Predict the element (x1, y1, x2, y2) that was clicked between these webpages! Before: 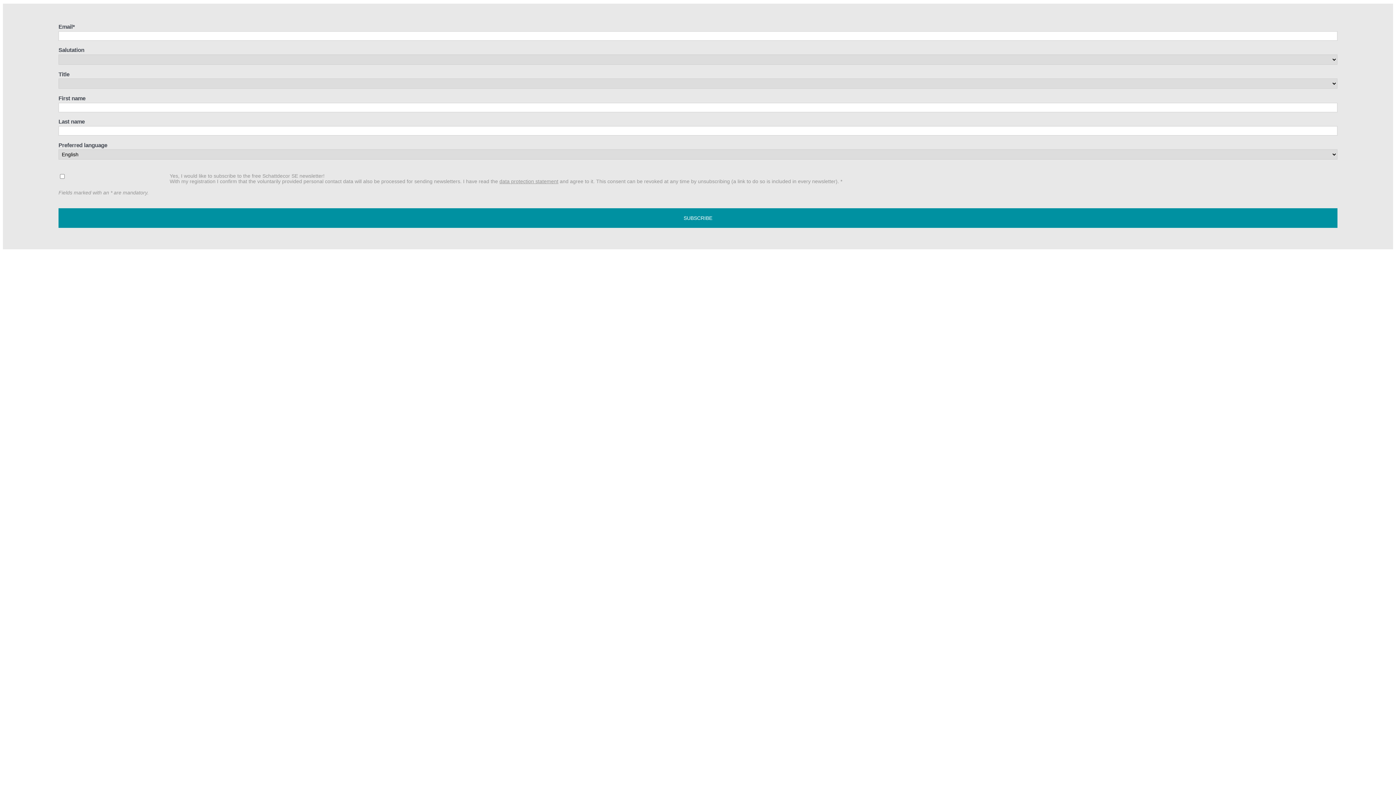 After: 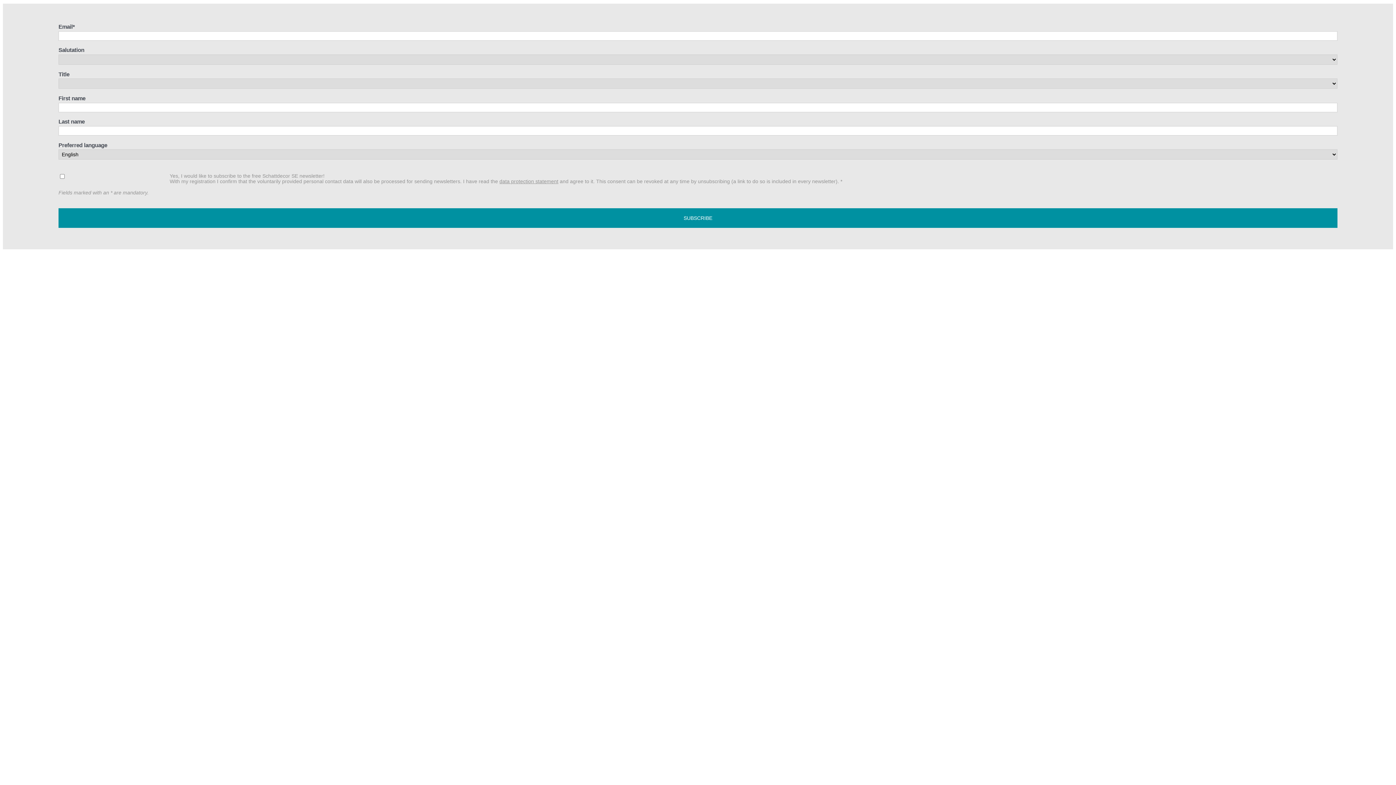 Action: bbox: (499, 178, 558, 184) label: data protection statement